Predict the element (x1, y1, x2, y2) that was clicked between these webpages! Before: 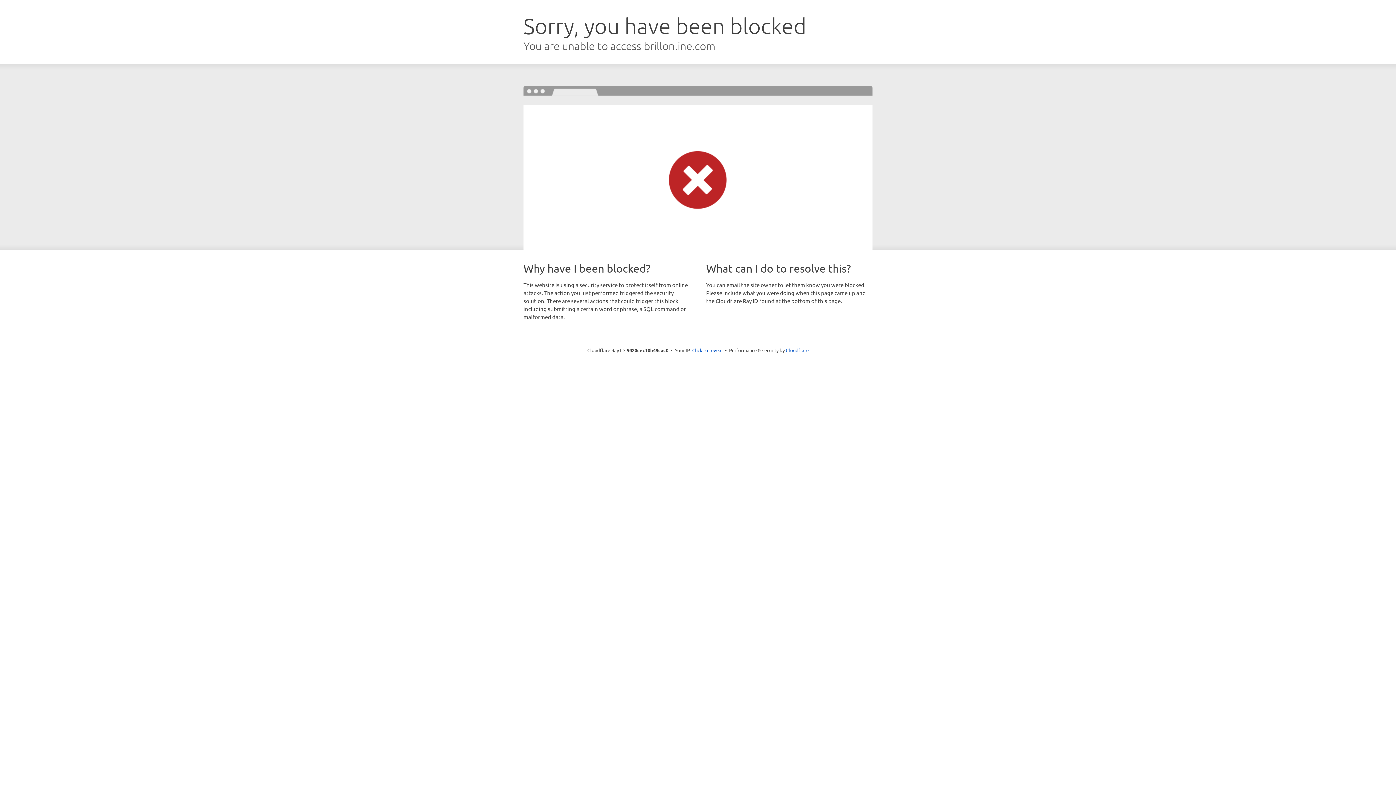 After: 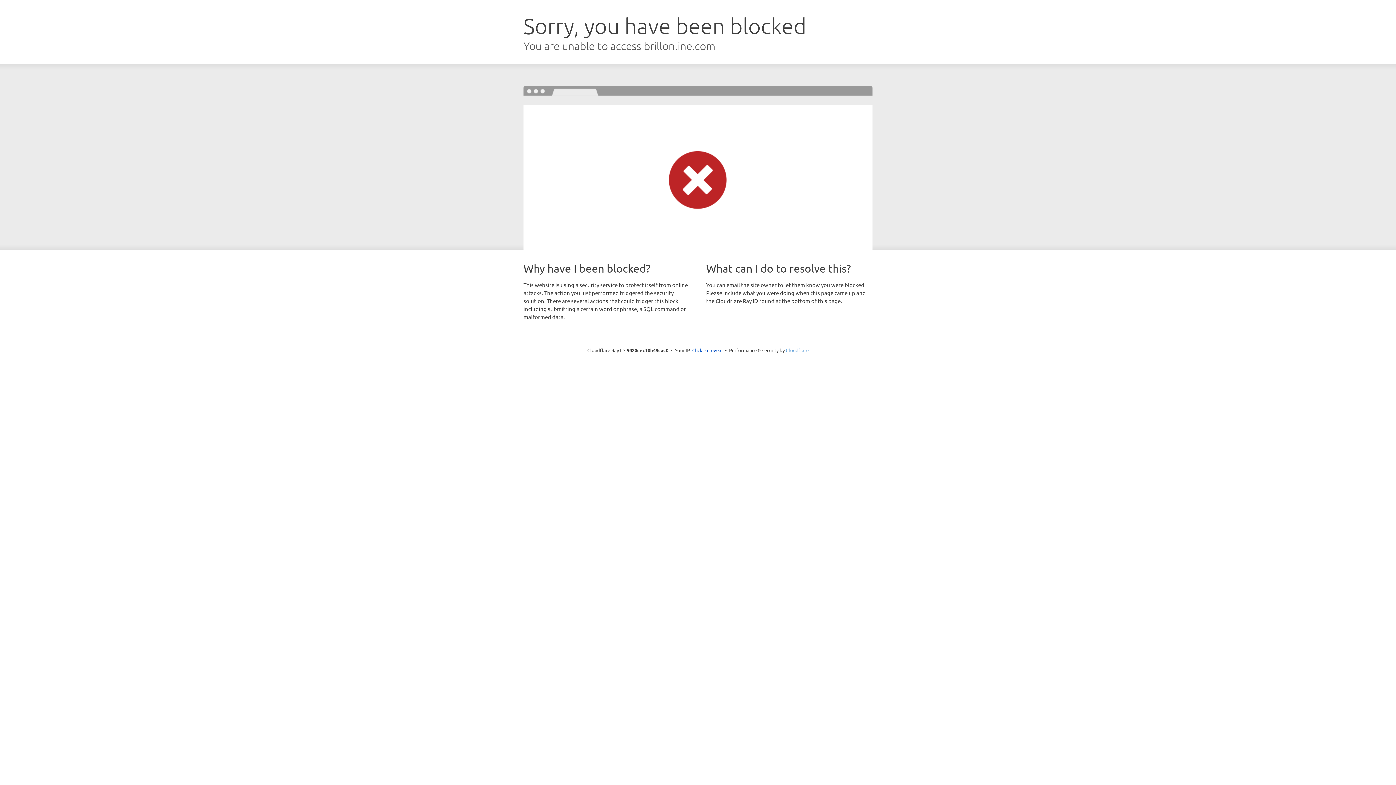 Action: label: Cloudflare bbox: (786, 347, 808, 353)